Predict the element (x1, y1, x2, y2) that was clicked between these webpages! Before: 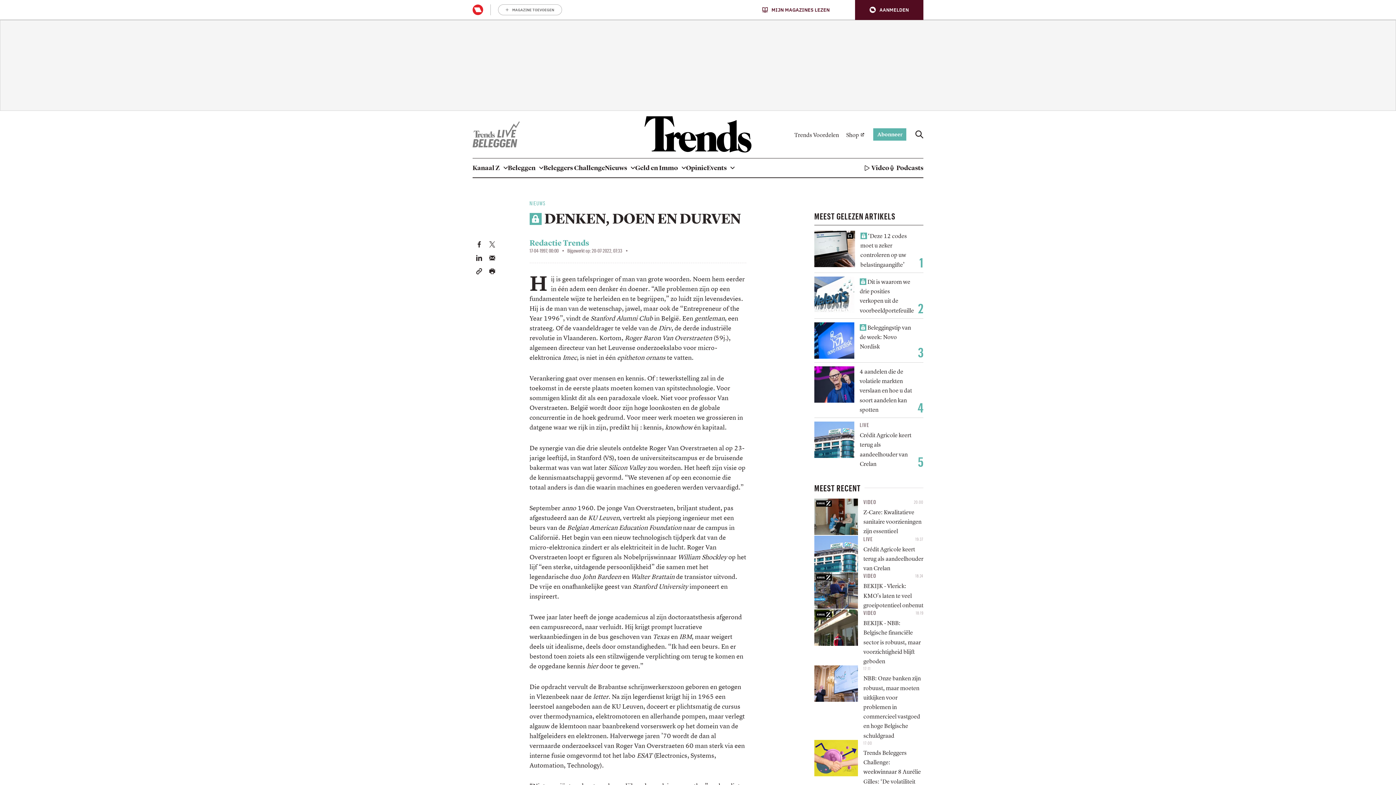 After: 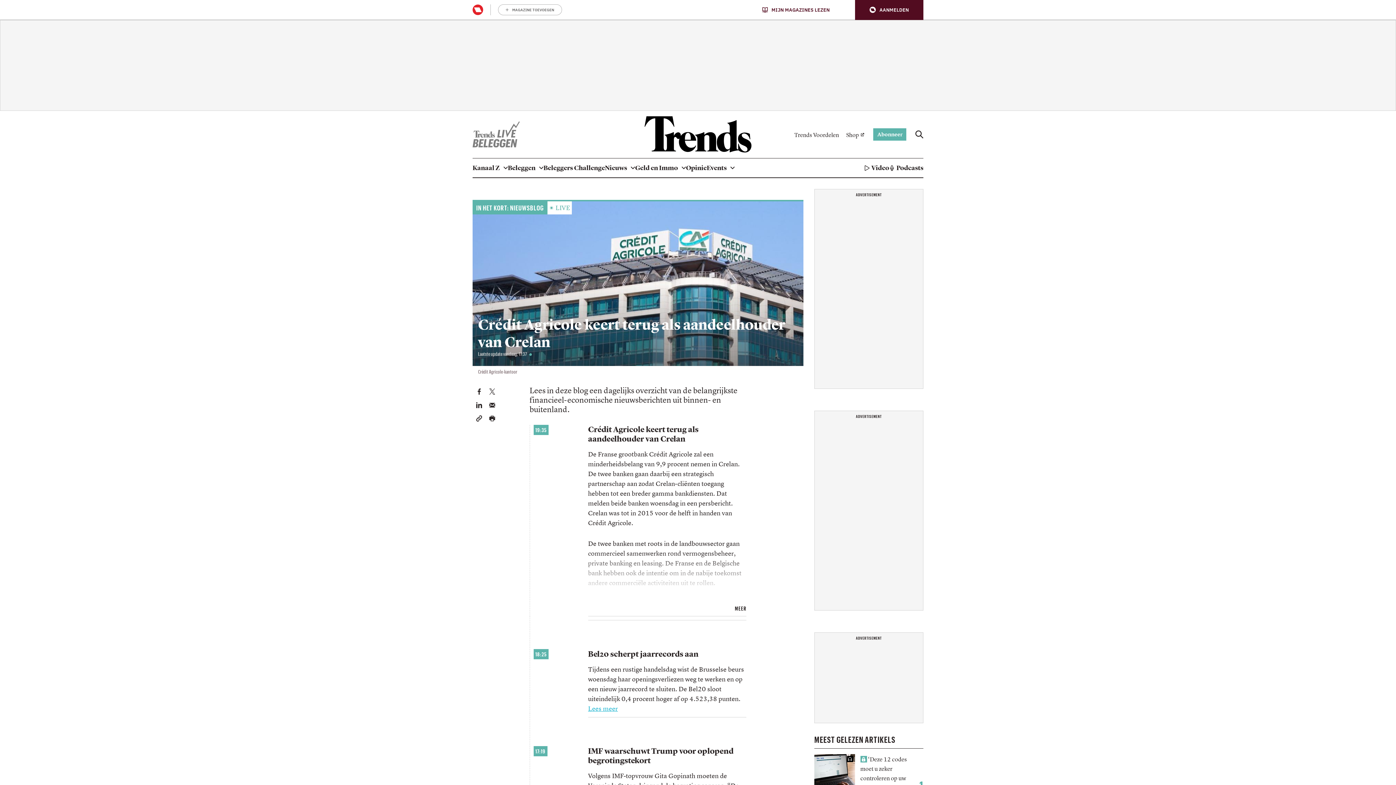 Action: bbox: (814, 535, 858, 572)